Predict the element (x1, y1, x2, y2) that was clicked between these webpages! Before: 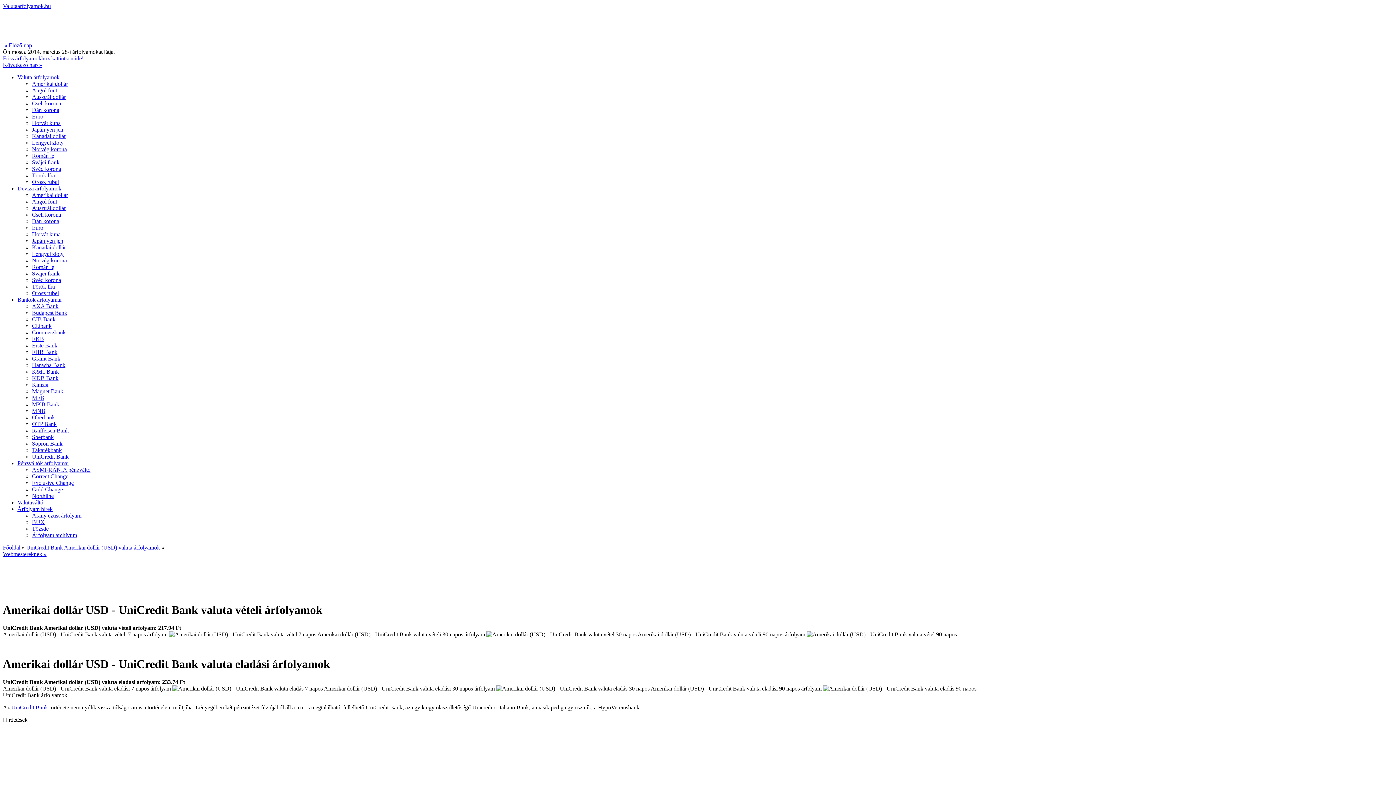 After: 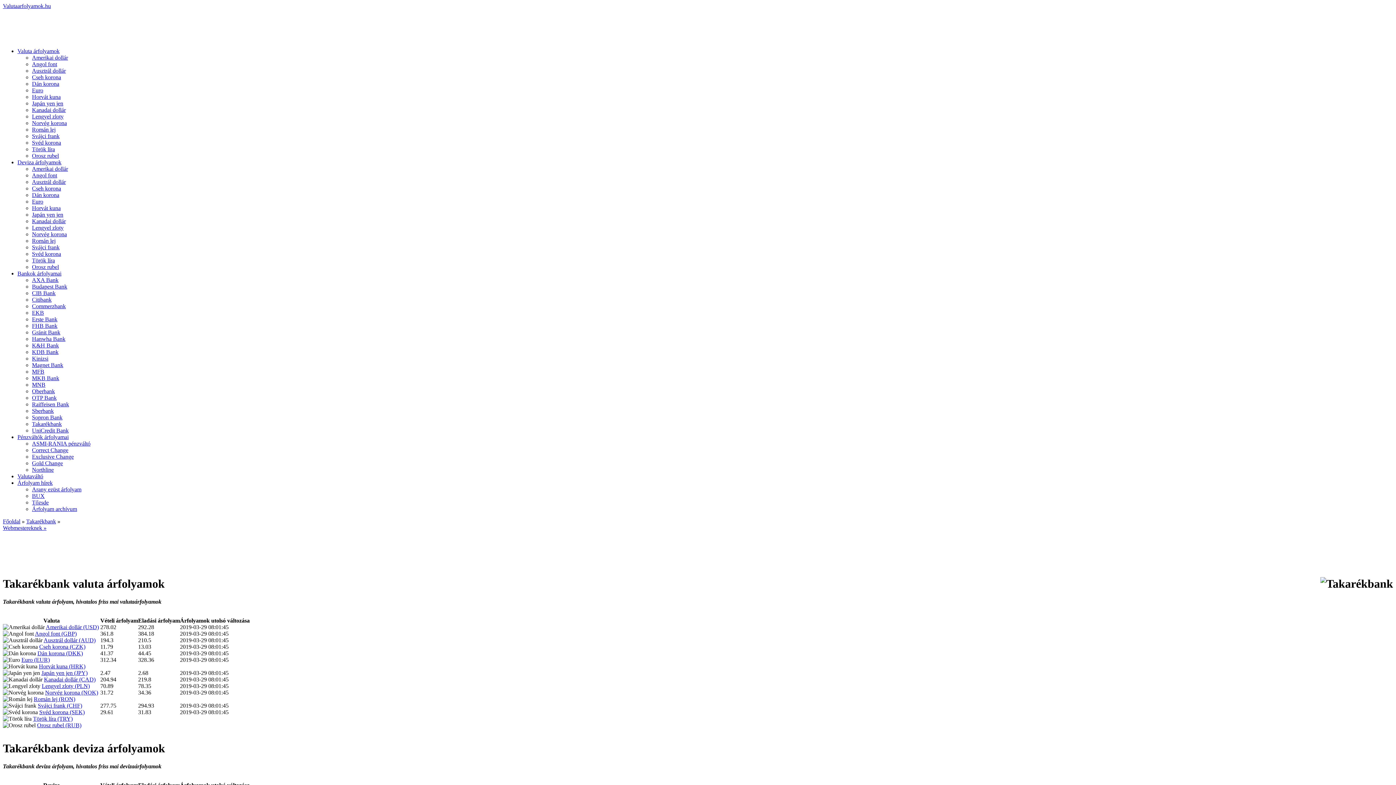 Action: label: Takarékbank bbox: (32, 447, 61, 453)